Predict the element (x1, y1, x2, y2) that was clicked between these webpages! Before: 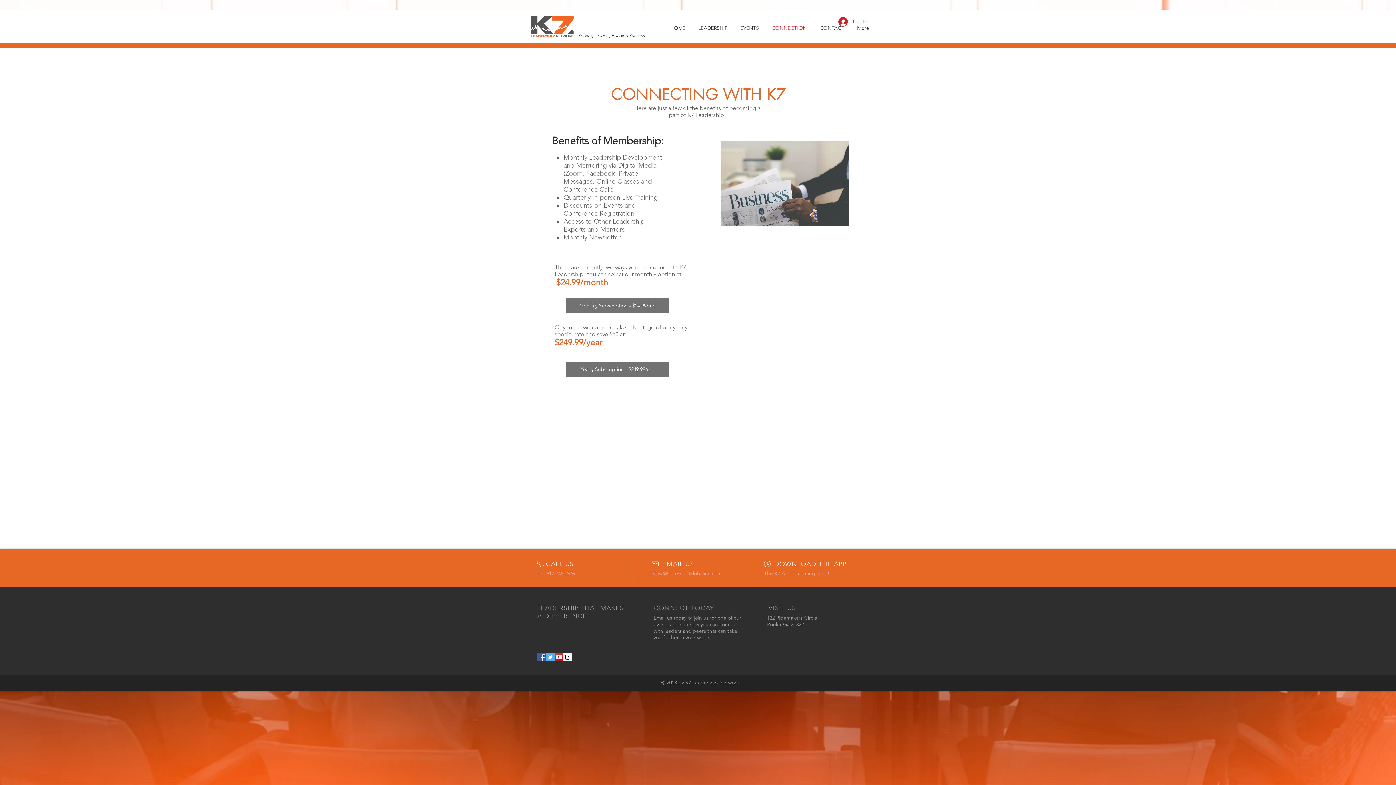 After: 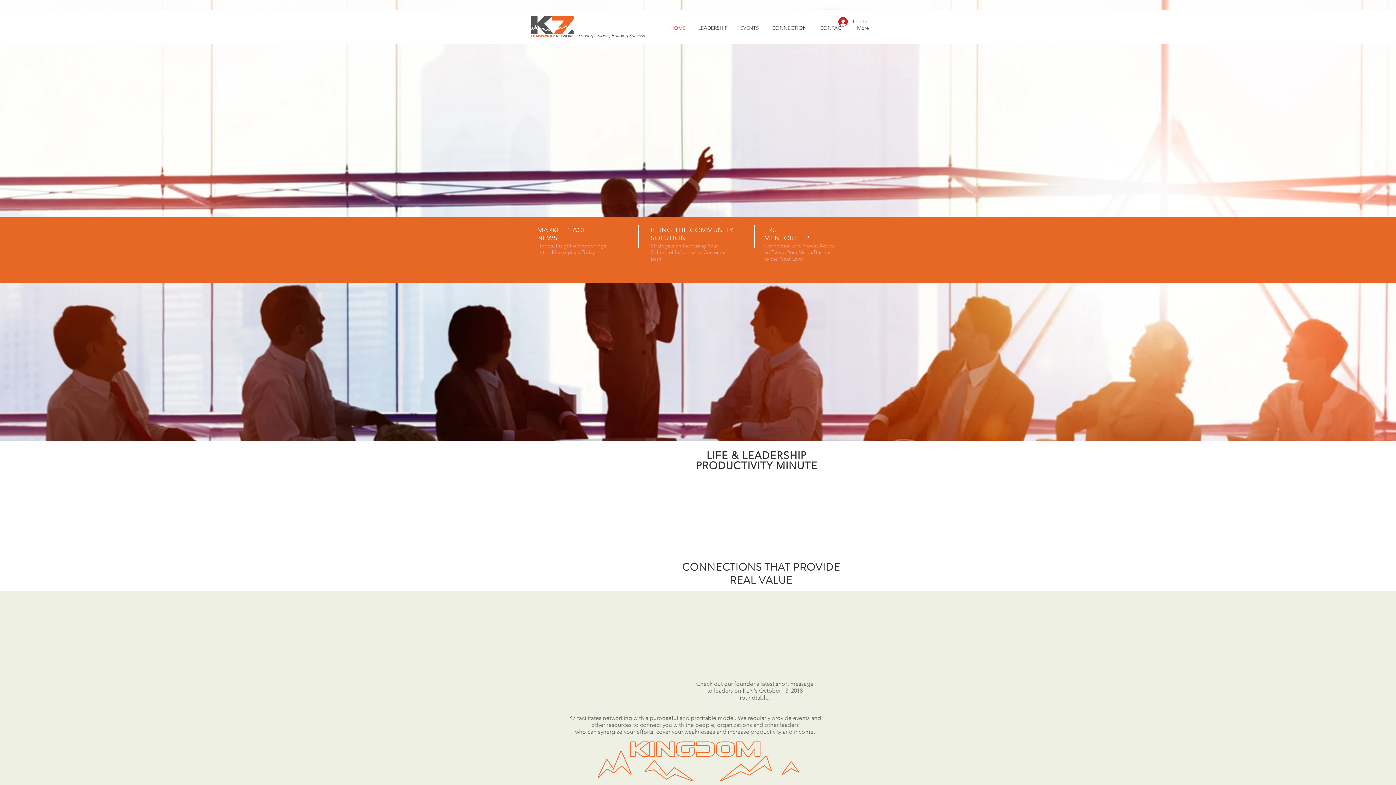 Action: label: HOME bbox: (664, 21, 692, 34)